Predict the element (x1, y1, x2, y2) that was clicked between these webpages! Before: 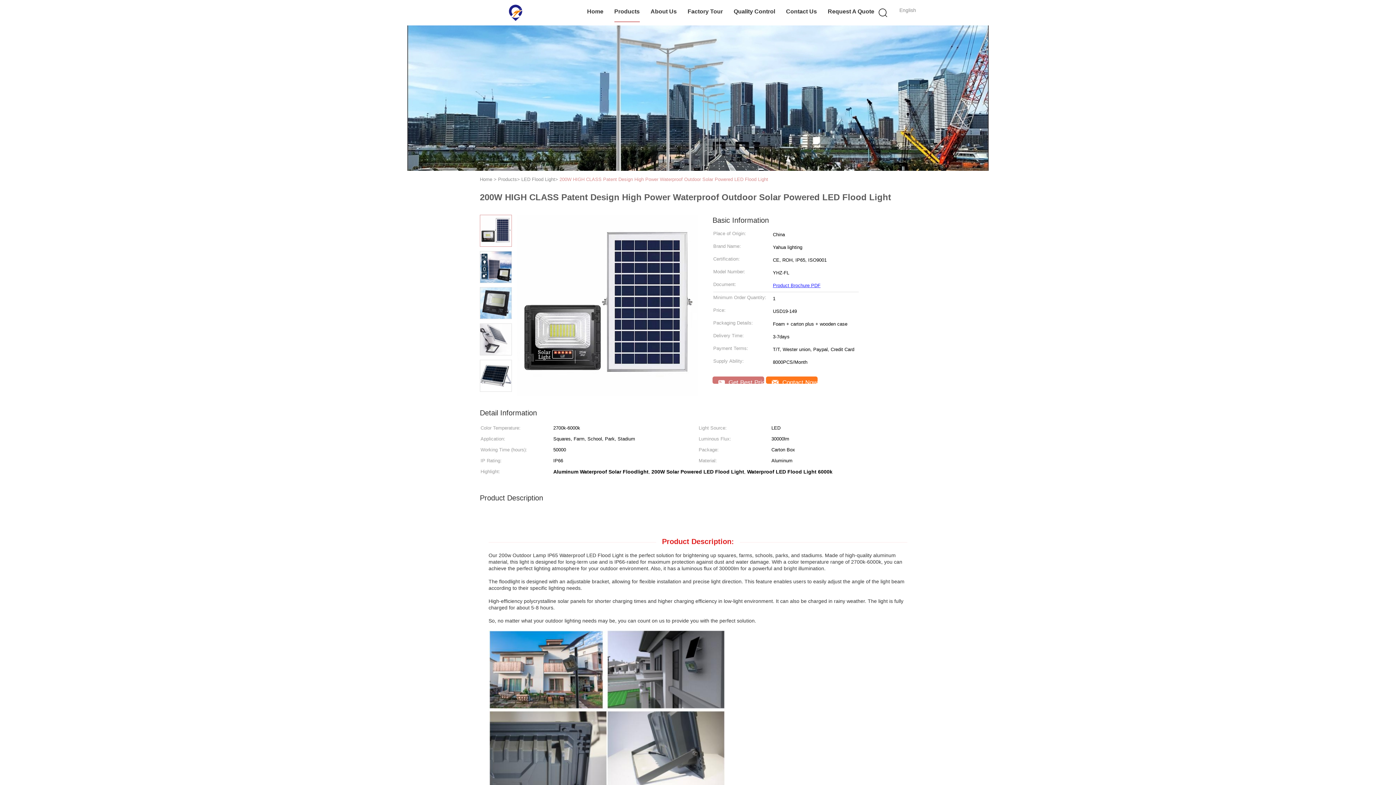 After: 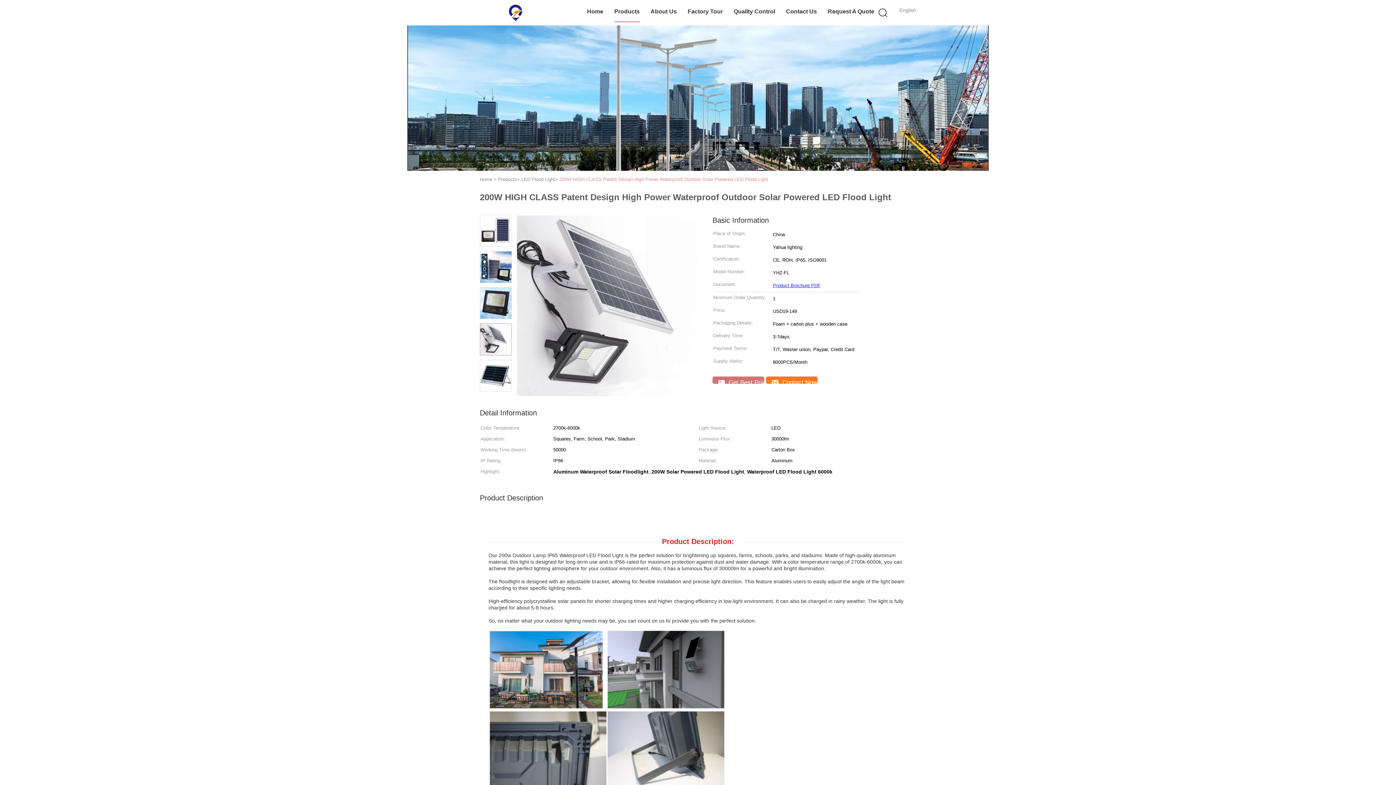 Action: bbox: (480, 324, 511, 355)